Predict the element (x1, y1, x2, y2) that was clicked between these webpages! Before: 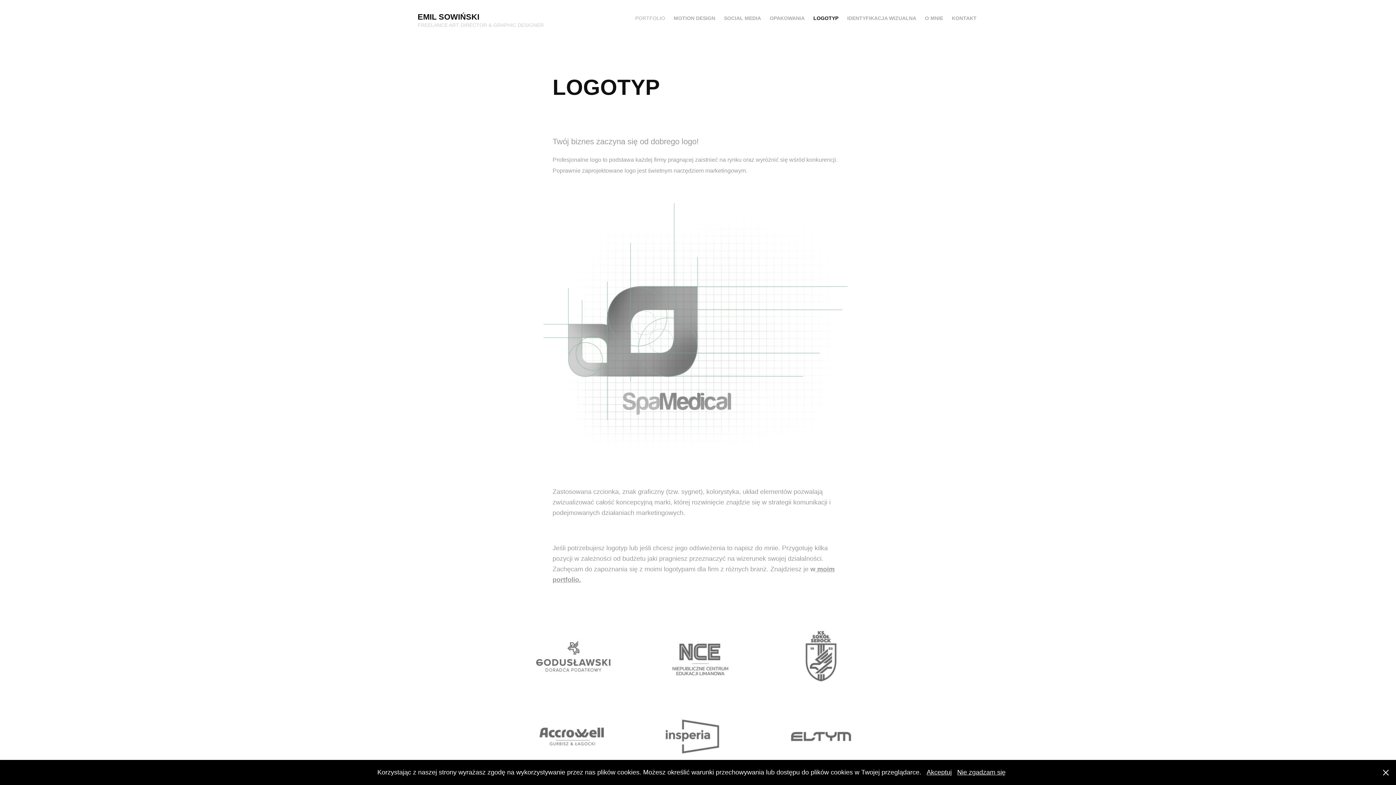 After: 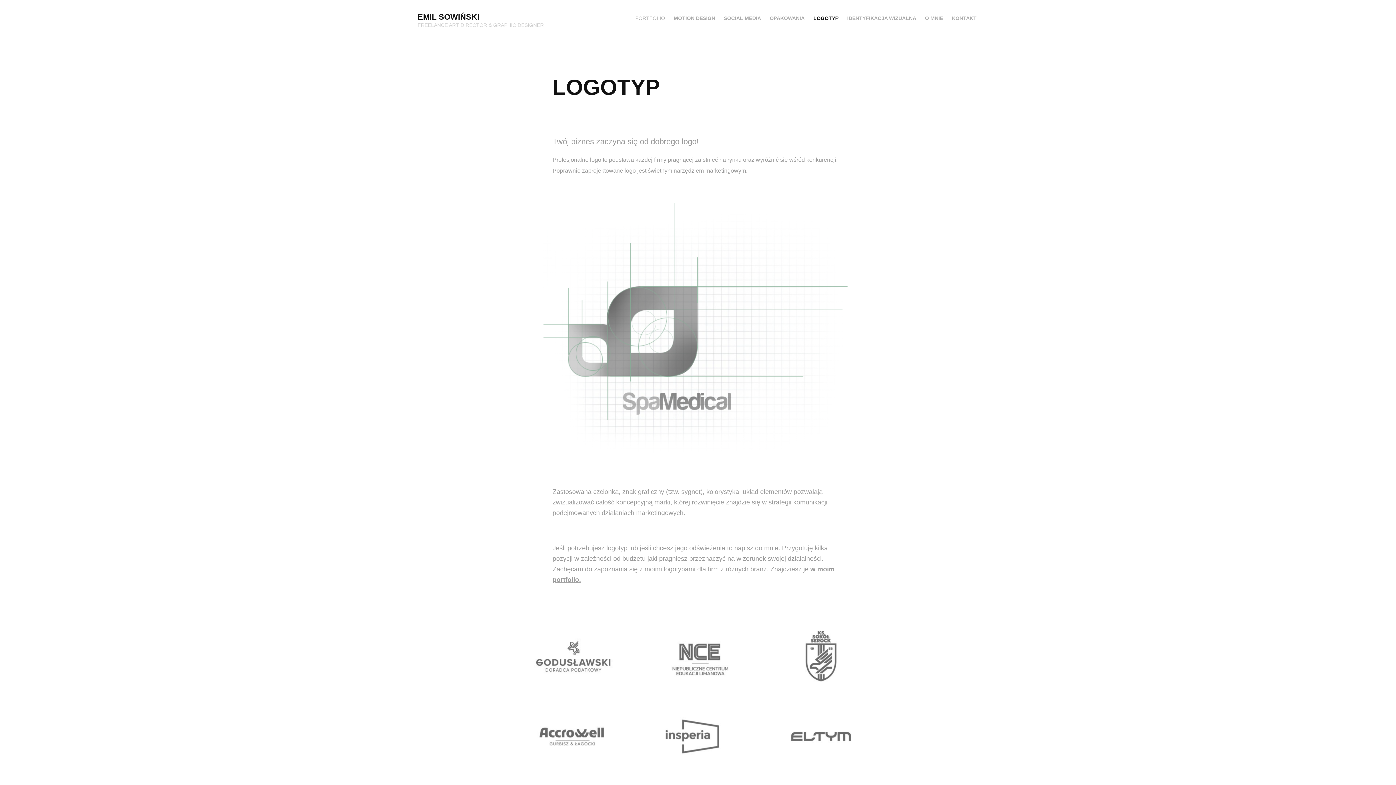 Action: bbox: (926, 769, 952, 776) label: Akceptuj